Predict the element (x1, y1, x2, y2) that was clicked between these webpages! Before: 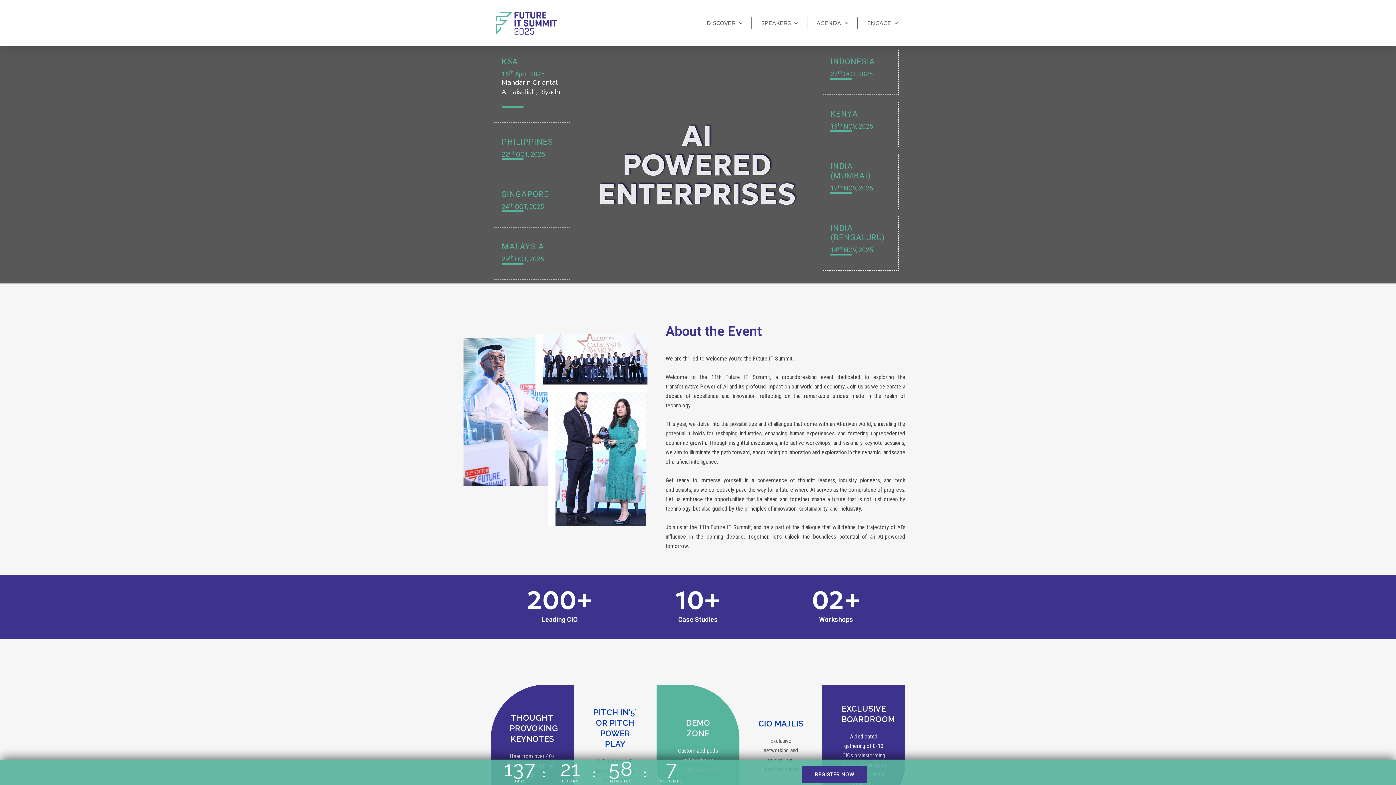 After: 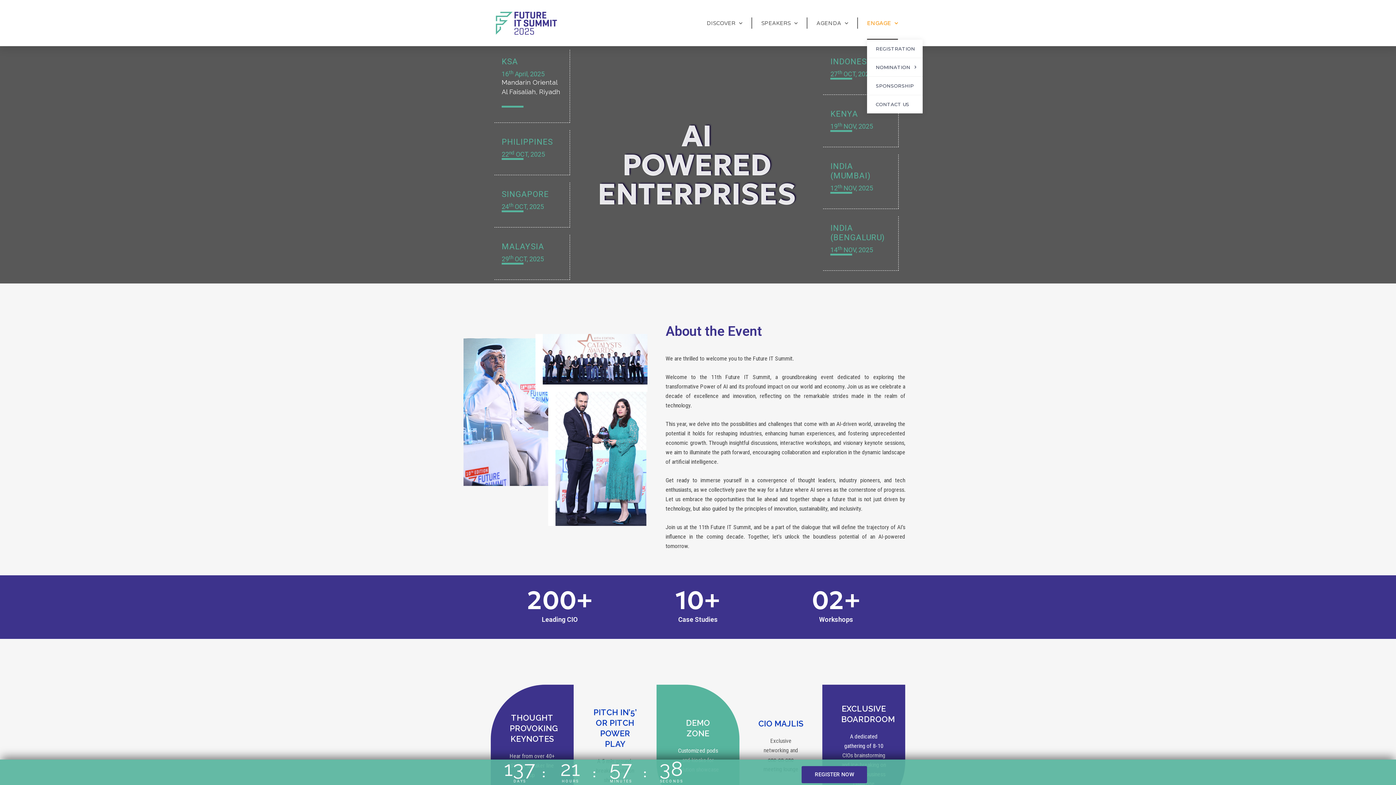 Action: label: ENGAGE bbox: (867, 6, 898, 39)